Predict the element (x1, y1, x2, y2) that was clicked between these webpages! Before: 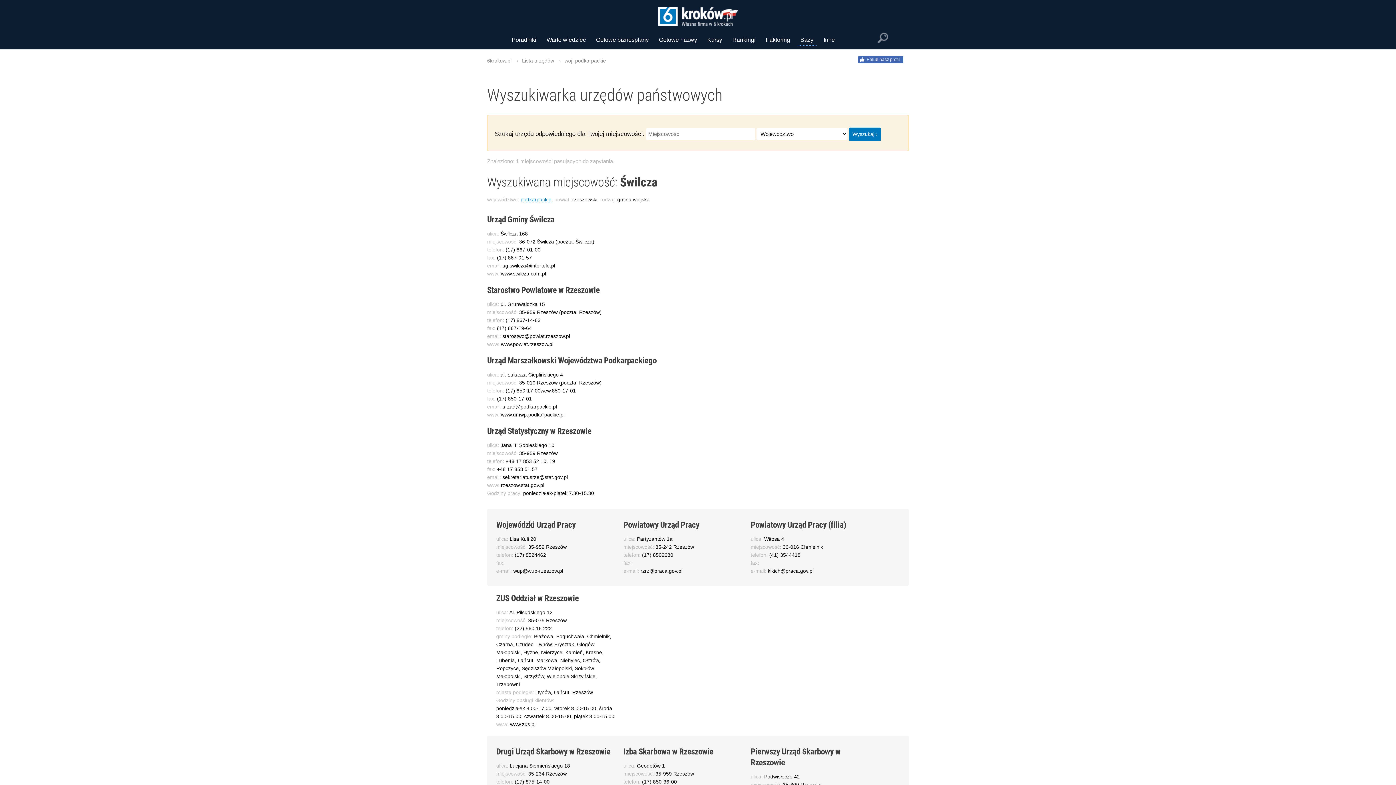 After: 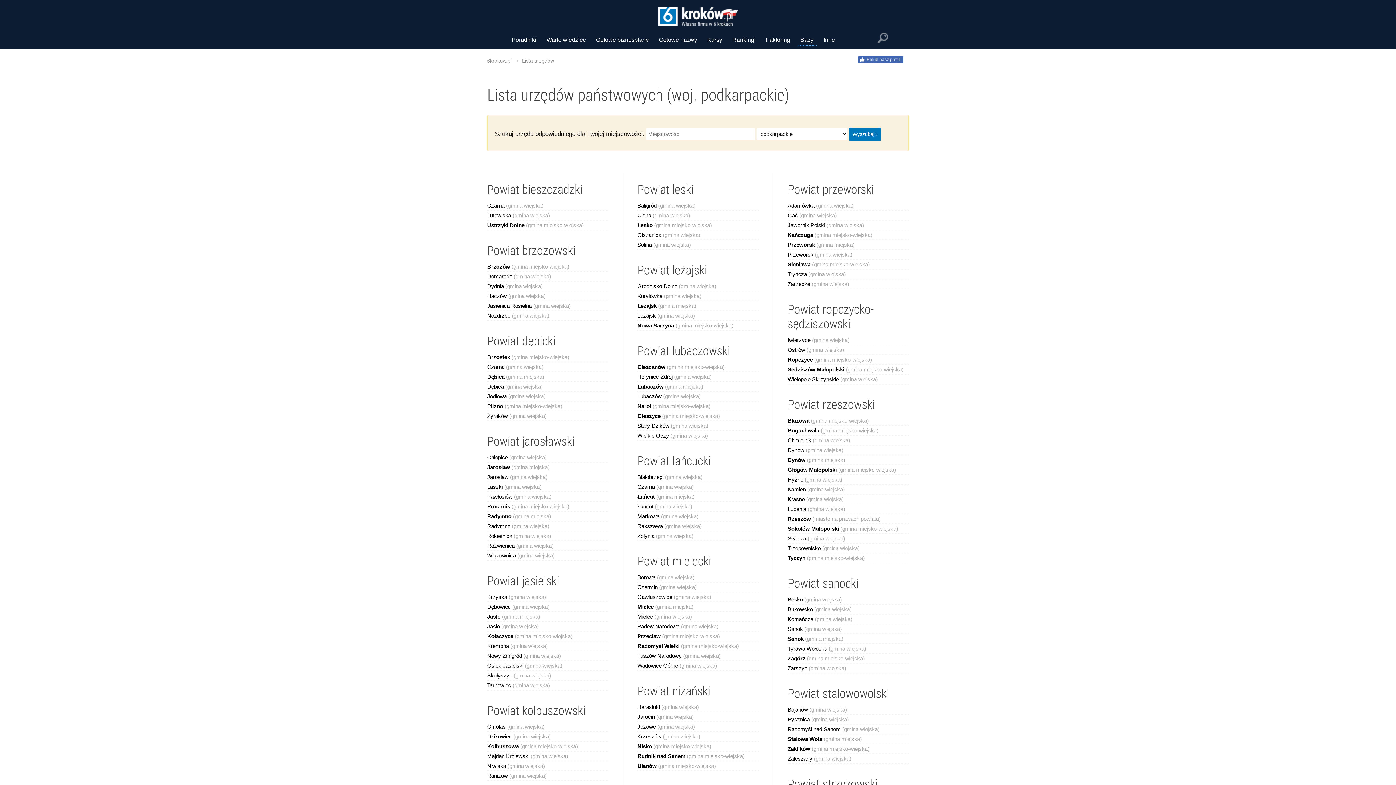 Action: bbox: (564, 57, 606, 64) label: woj. podkarpackie